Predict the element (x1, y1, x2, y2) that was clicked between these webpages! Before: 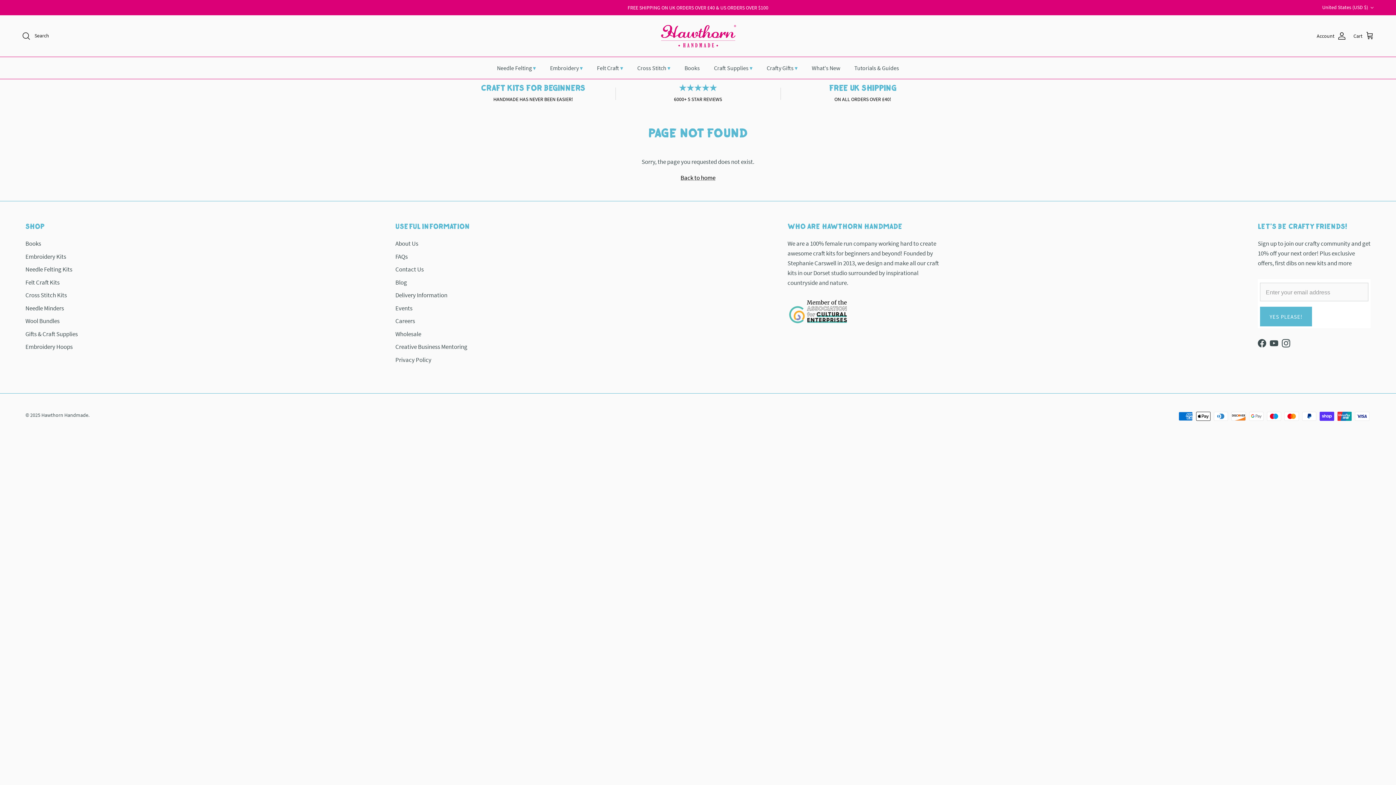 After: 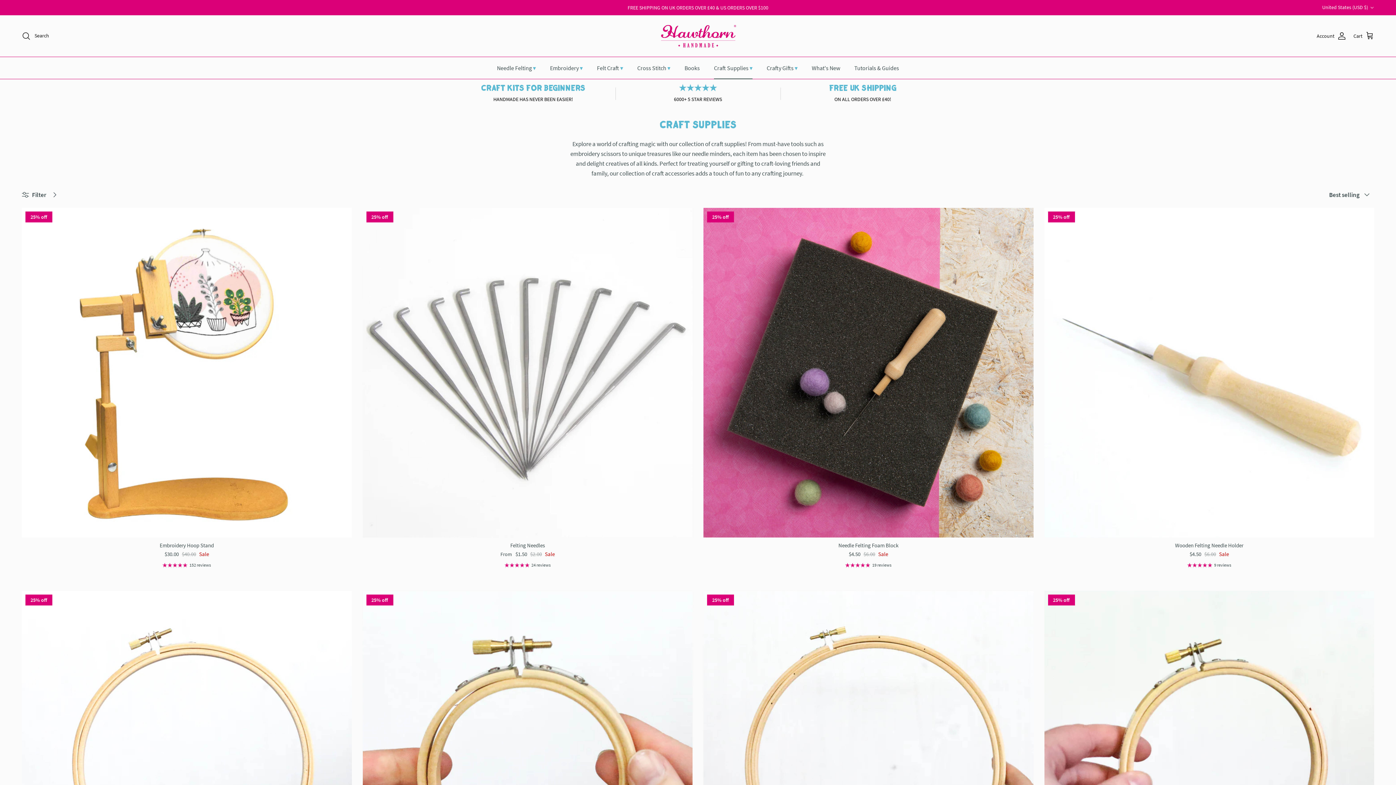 Action: bbox: (707, 57, 759, 78) label: Craft Supplies ▾